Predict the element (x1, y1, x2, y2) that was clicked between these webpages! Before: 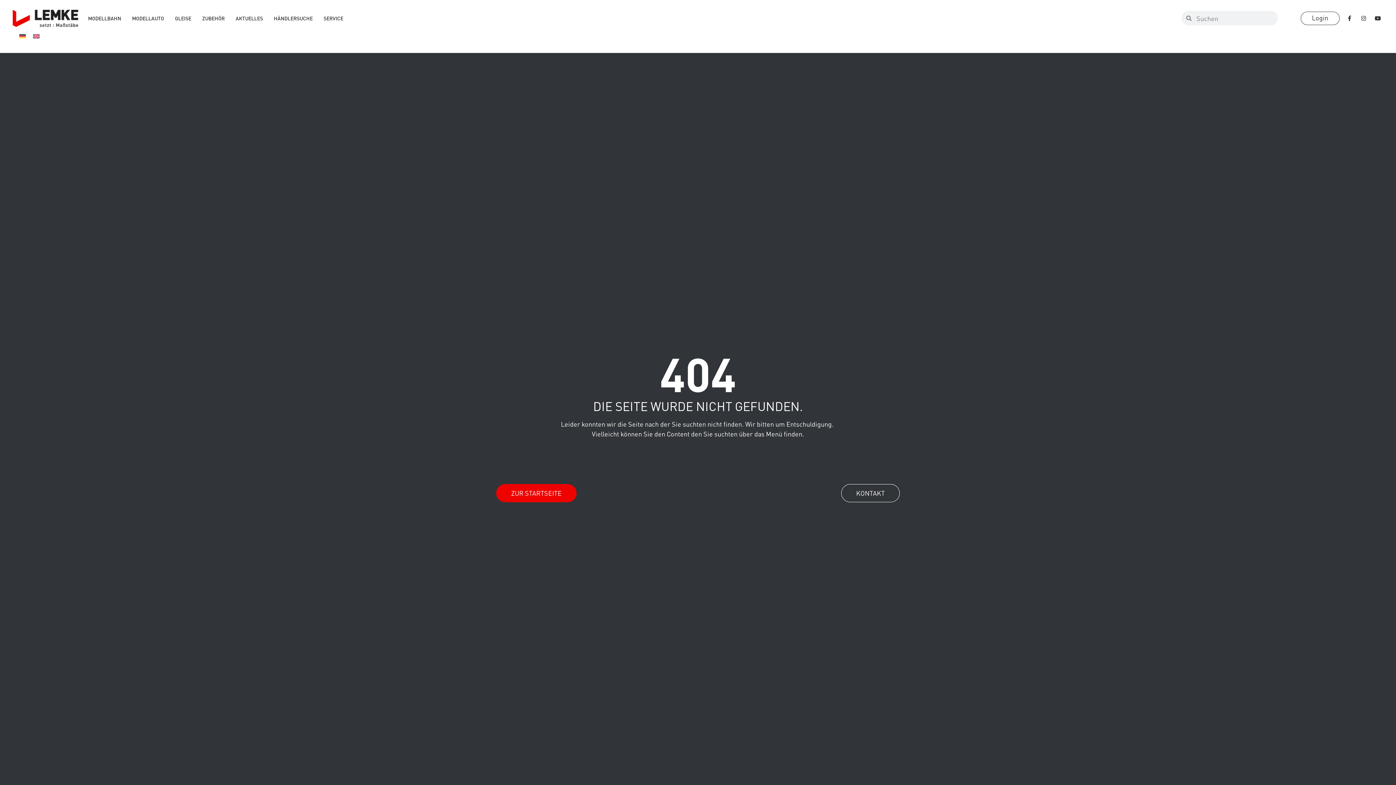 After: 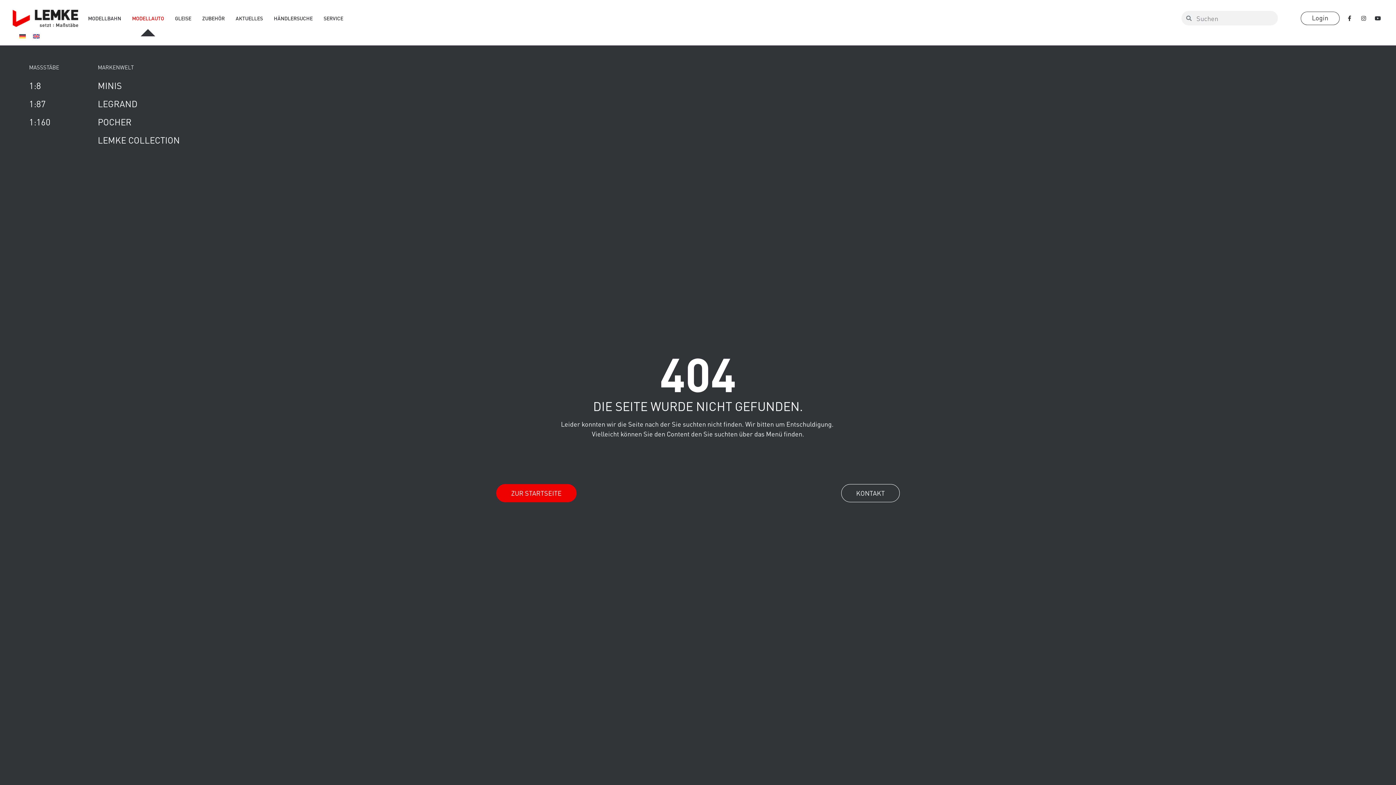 Action: label: MODELLAUTO bbox: (126, 9, 169, 27)